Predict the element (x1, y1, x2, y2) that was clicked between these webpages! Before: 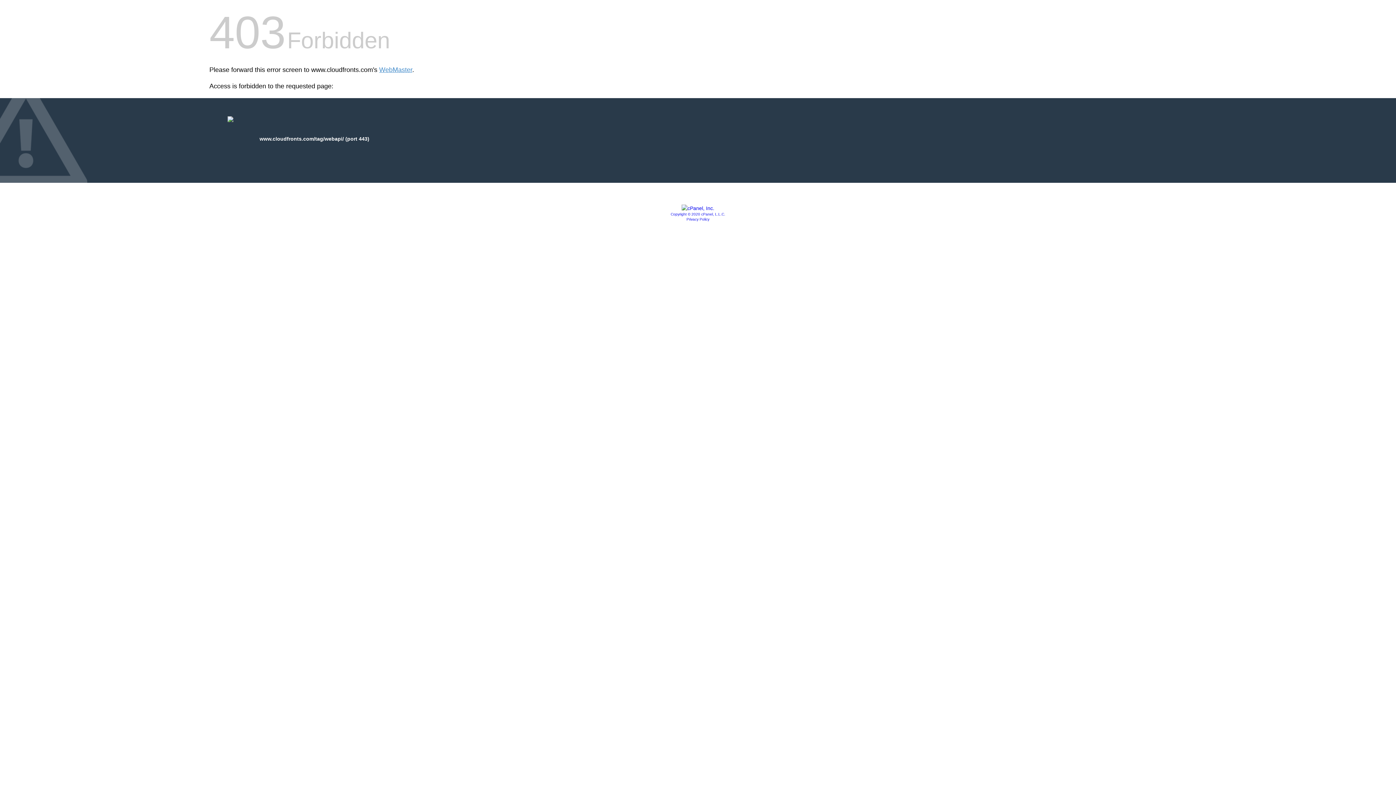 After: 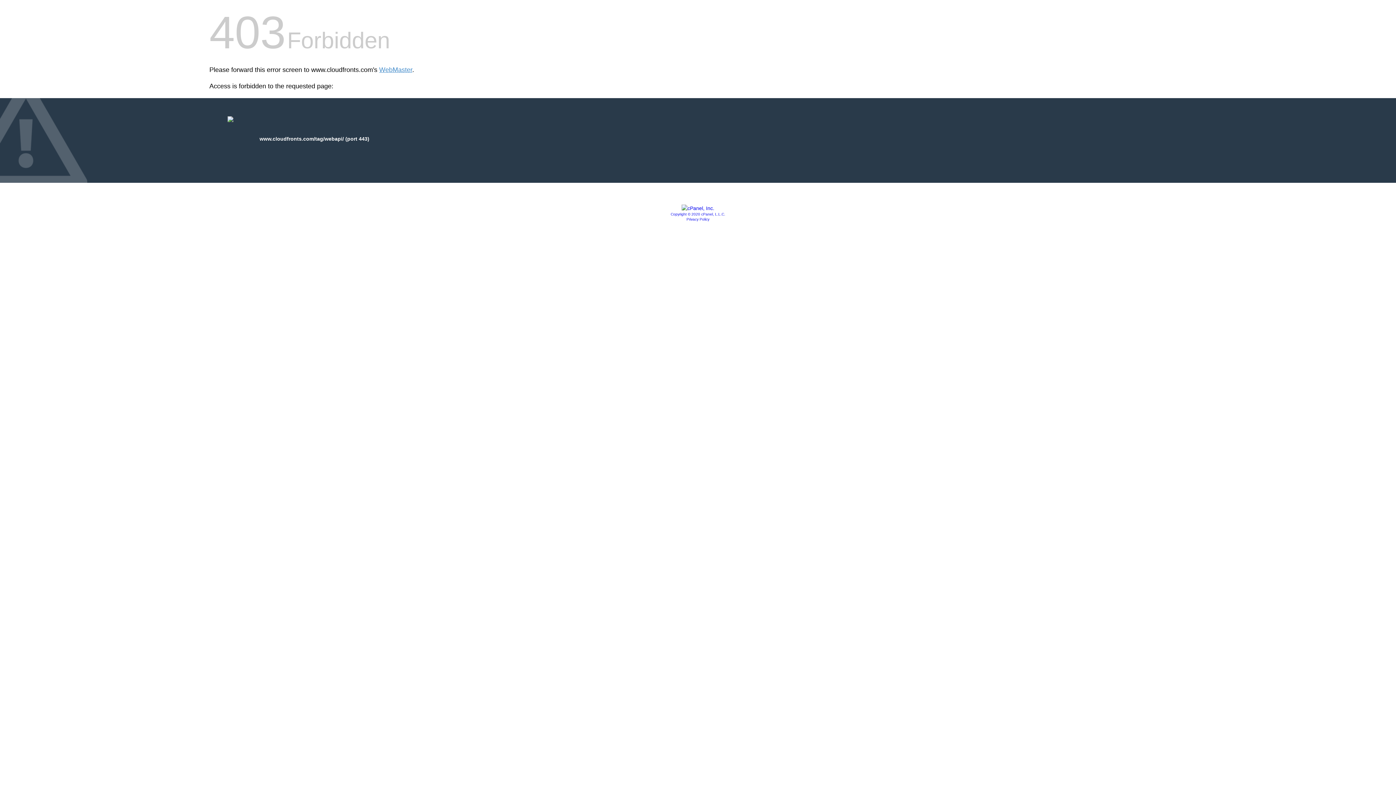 Action: bbox: (681, 205, 714, 211)